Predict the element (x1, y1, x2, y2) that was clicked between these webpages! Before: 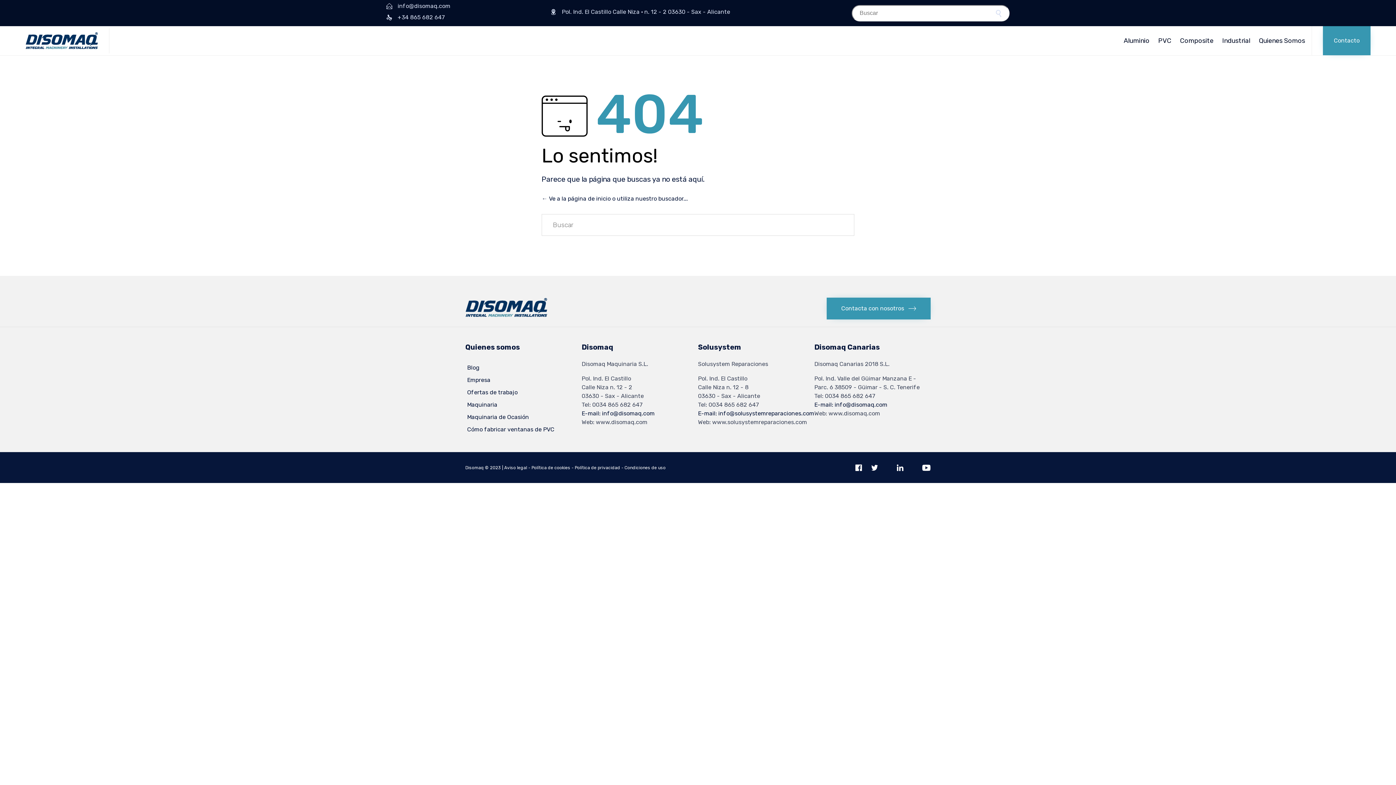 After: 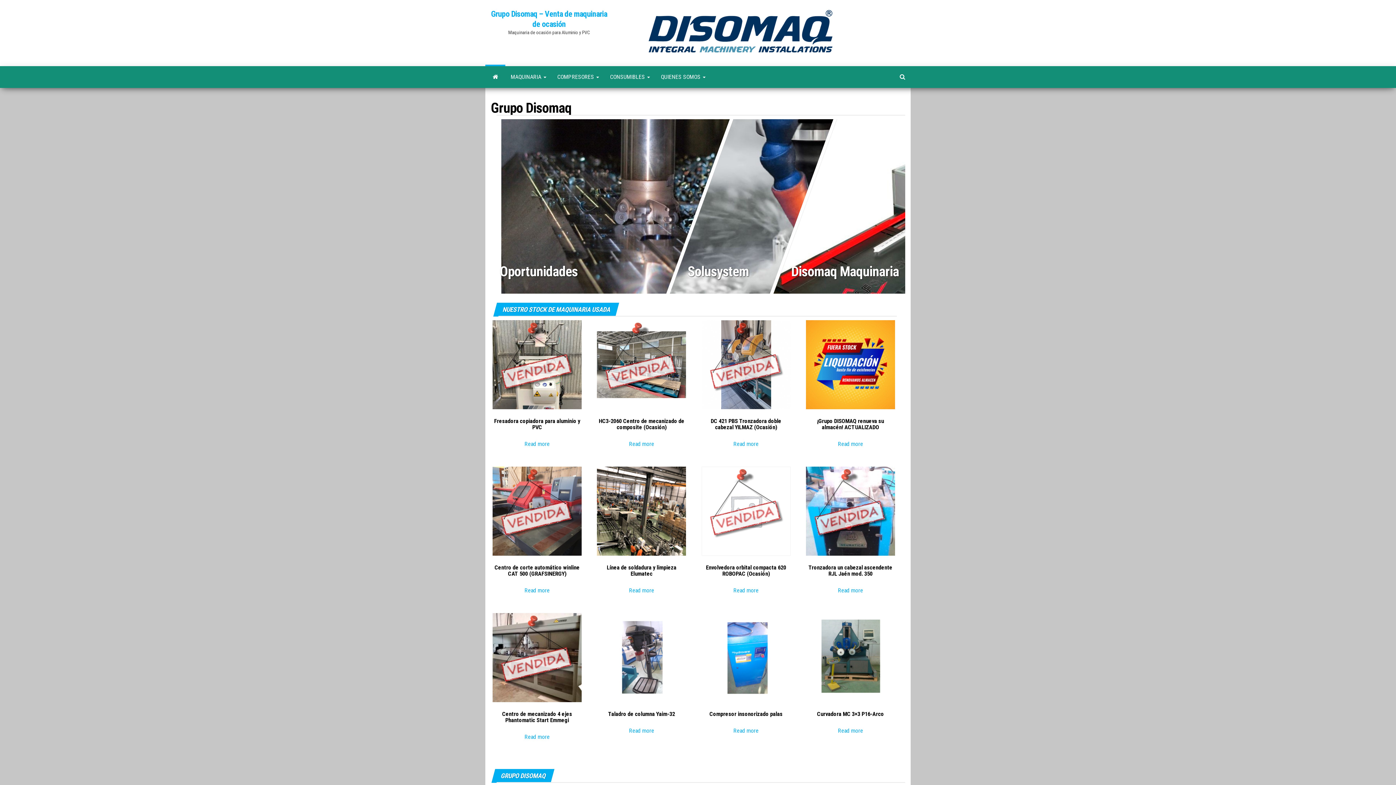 Action: bbox: (467, 411, 580, 423) label: Maquinaria de Ocasión